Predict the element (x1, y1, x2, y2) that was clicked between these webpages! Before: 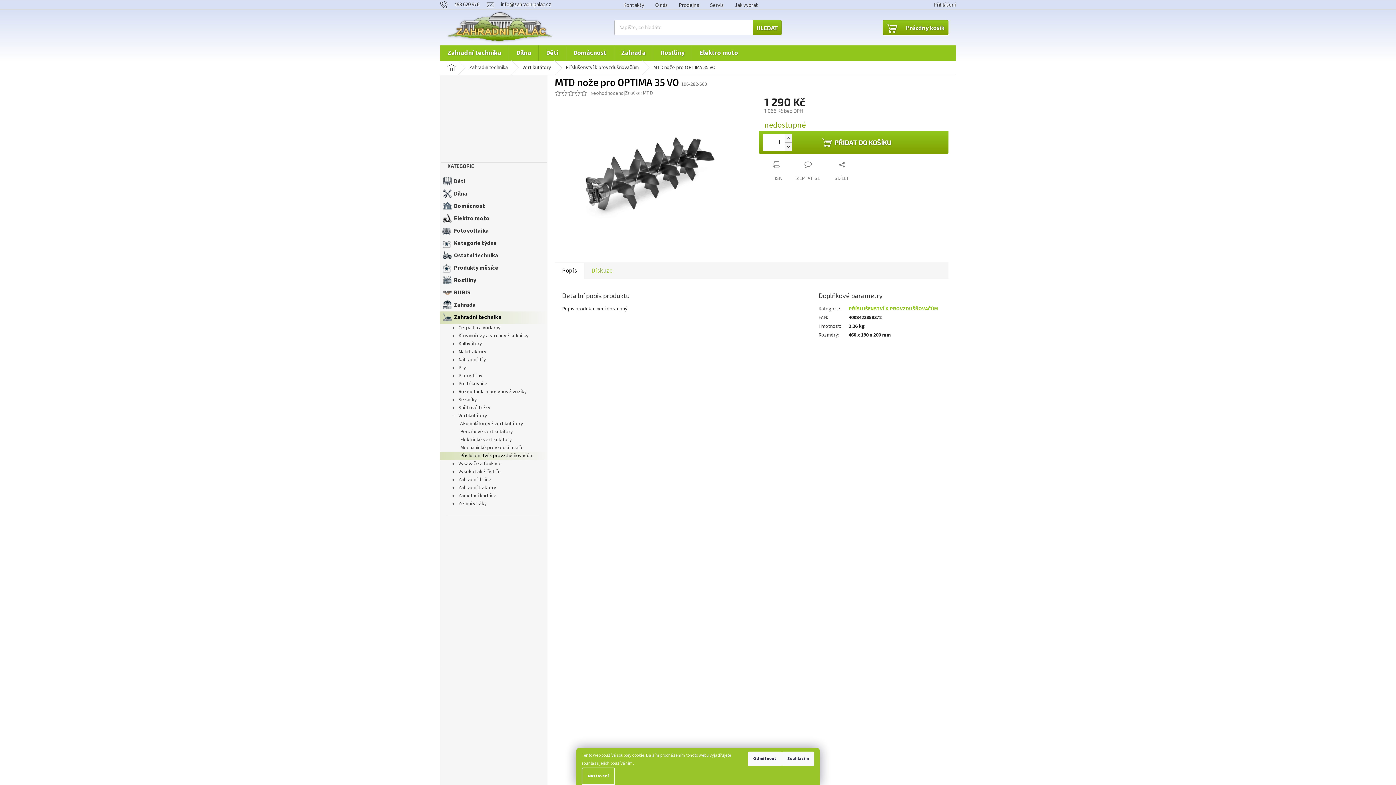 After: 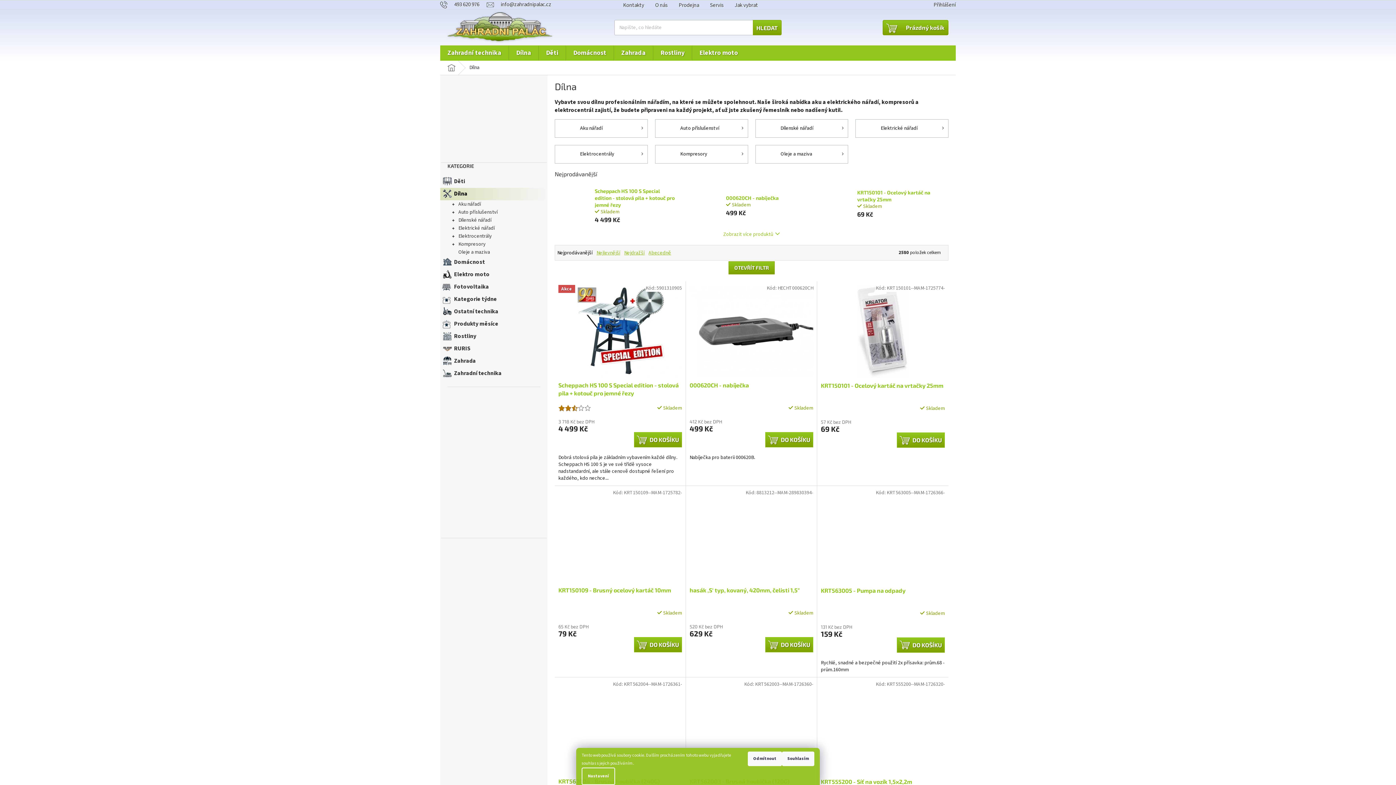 Action: label: Dílna bbox: (509, 45, 538, 60)